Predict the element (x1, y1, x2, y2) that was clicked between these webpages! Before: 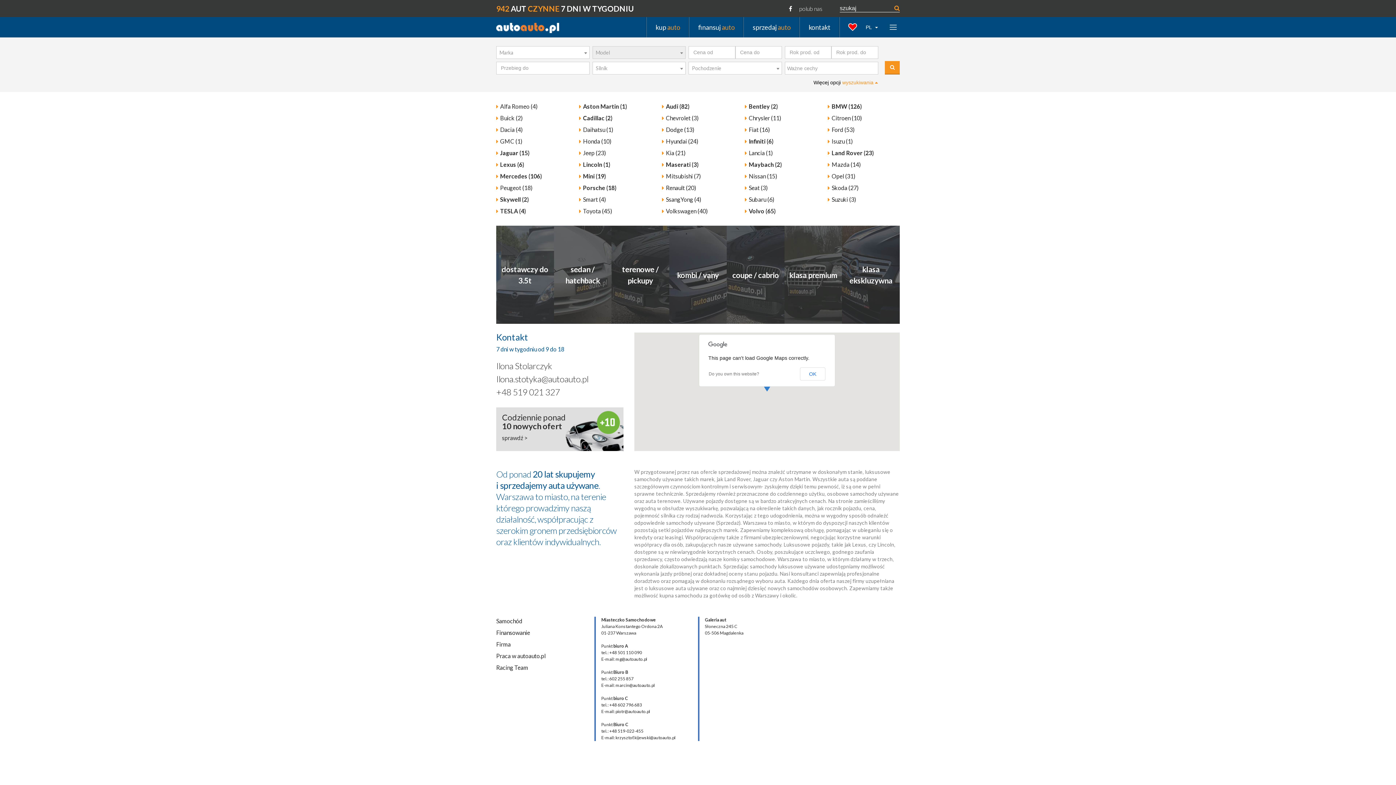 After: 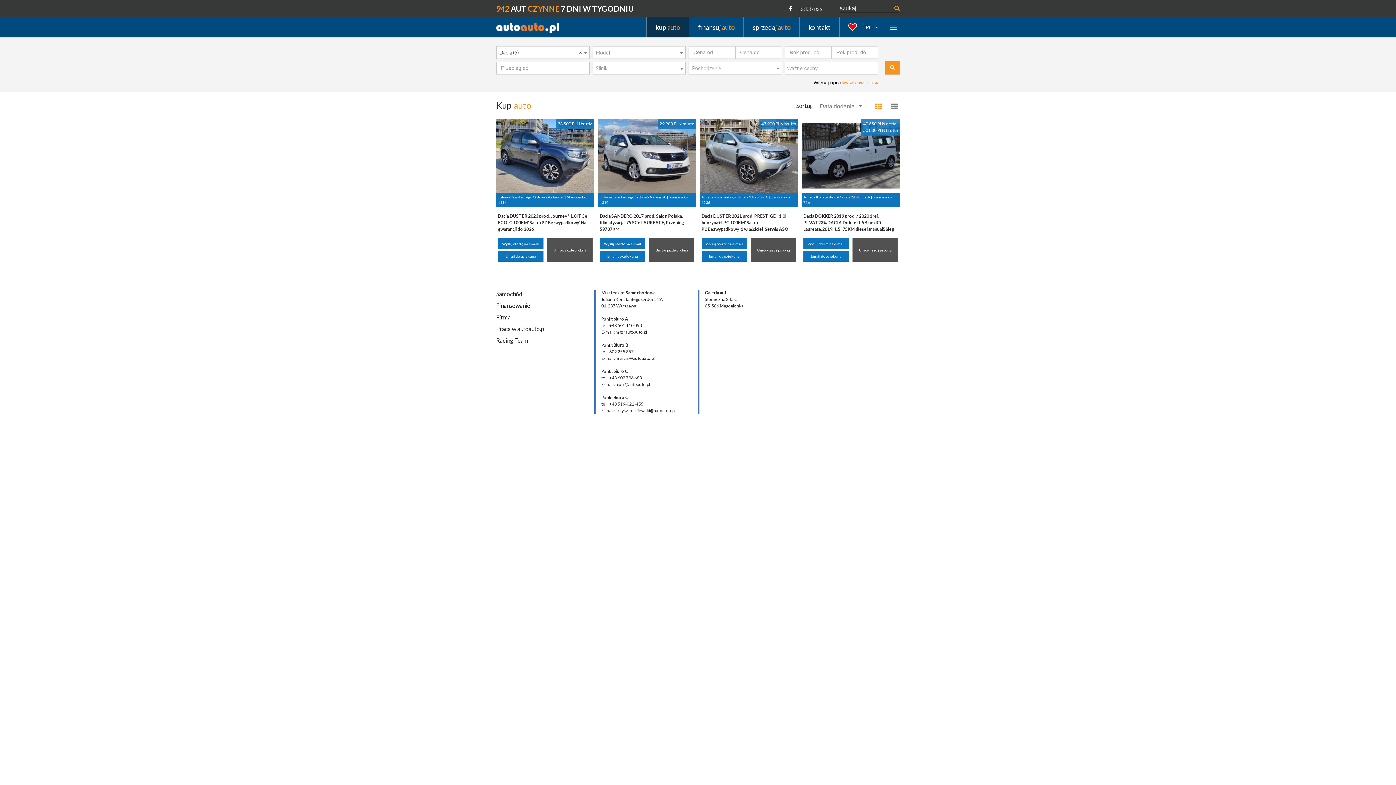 Action: bbox: (500, 126, 522, 133) label: Dacia (4)